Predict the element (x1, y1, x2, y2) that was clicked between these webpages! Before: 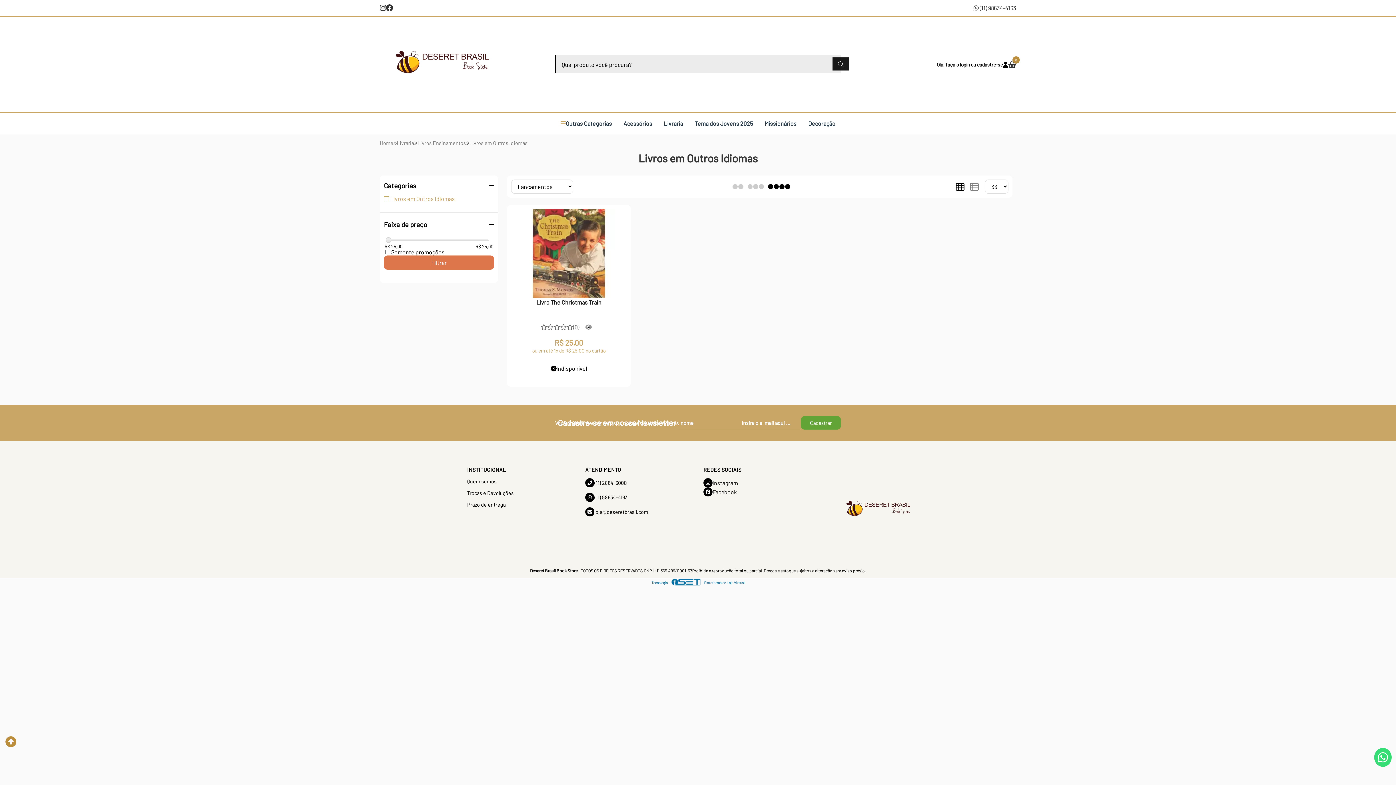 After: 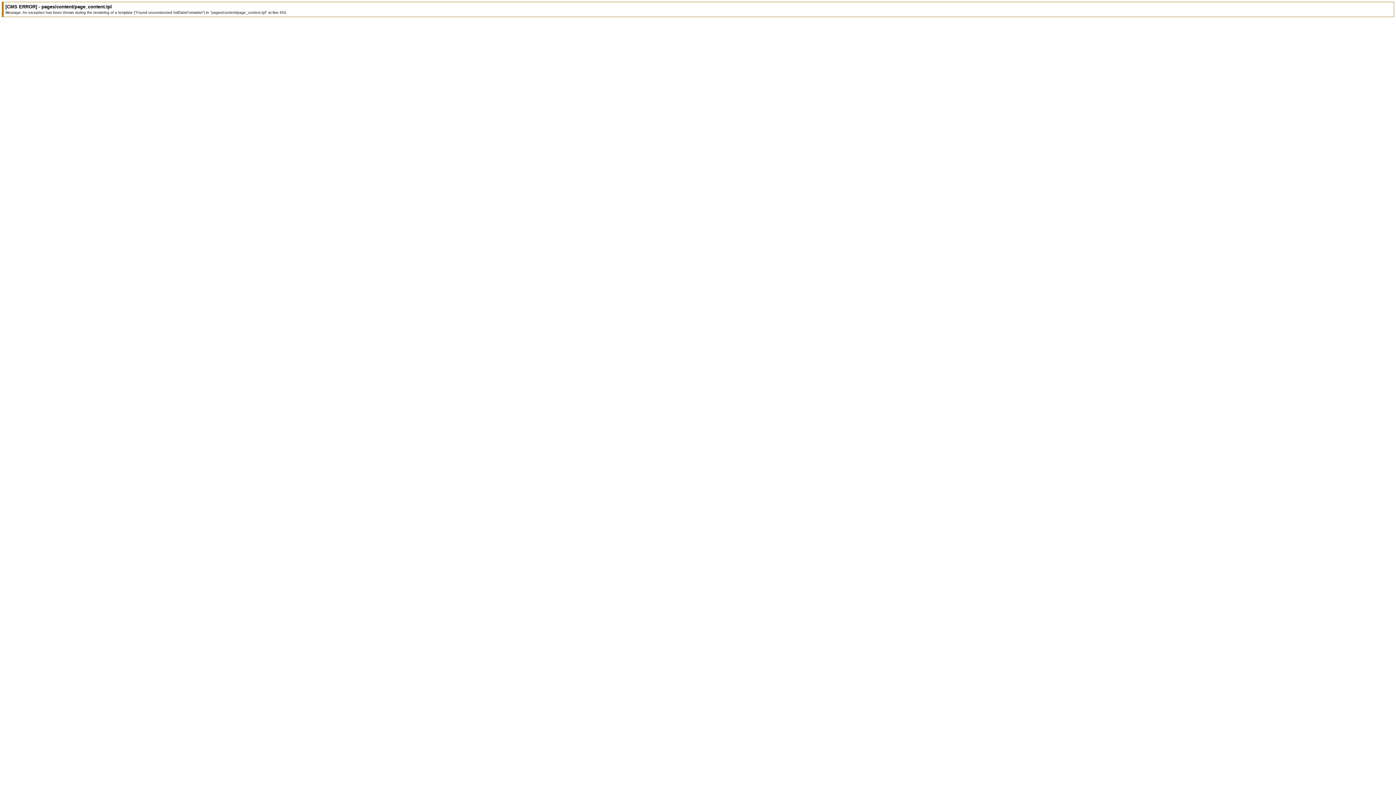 Action: bbox: (467, 490, 513, 496) label: Trocas e Devoluções